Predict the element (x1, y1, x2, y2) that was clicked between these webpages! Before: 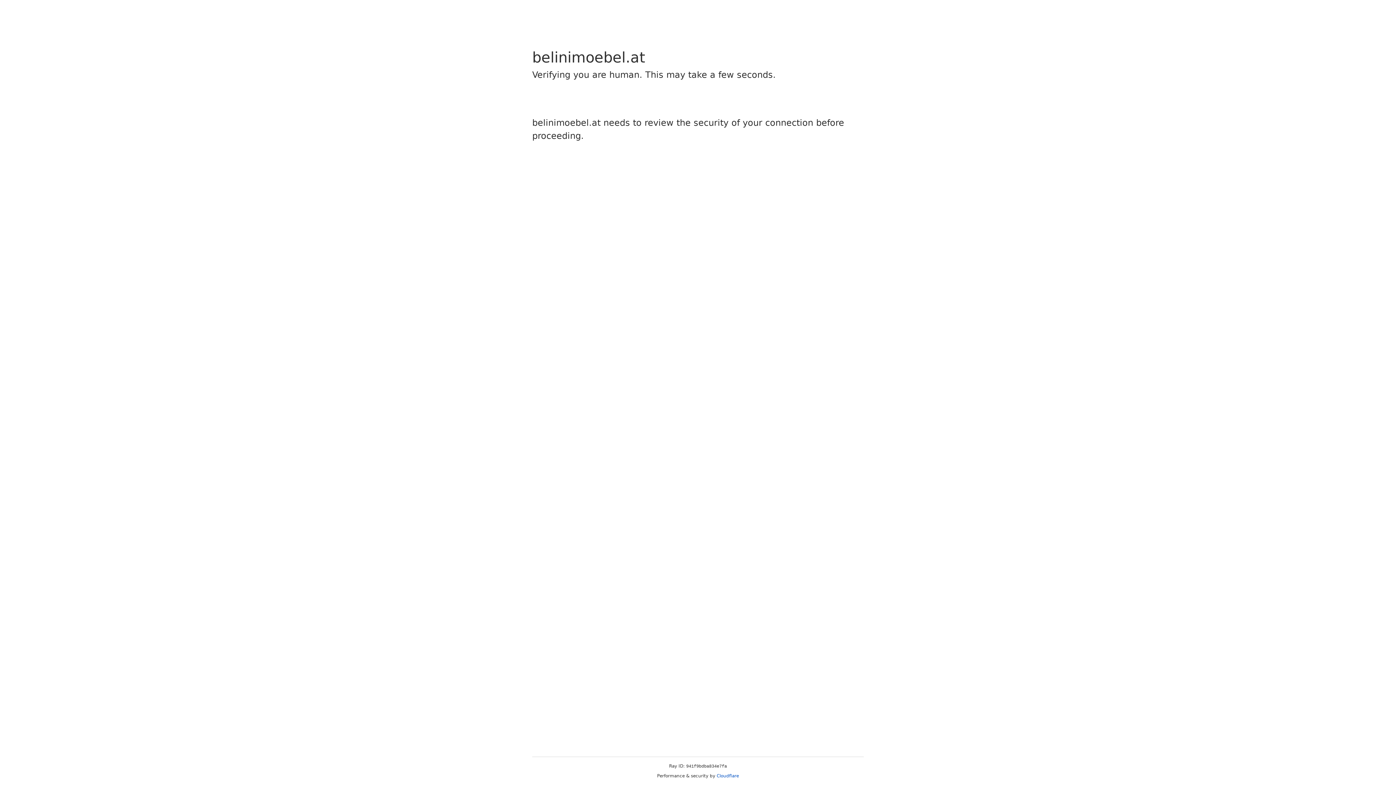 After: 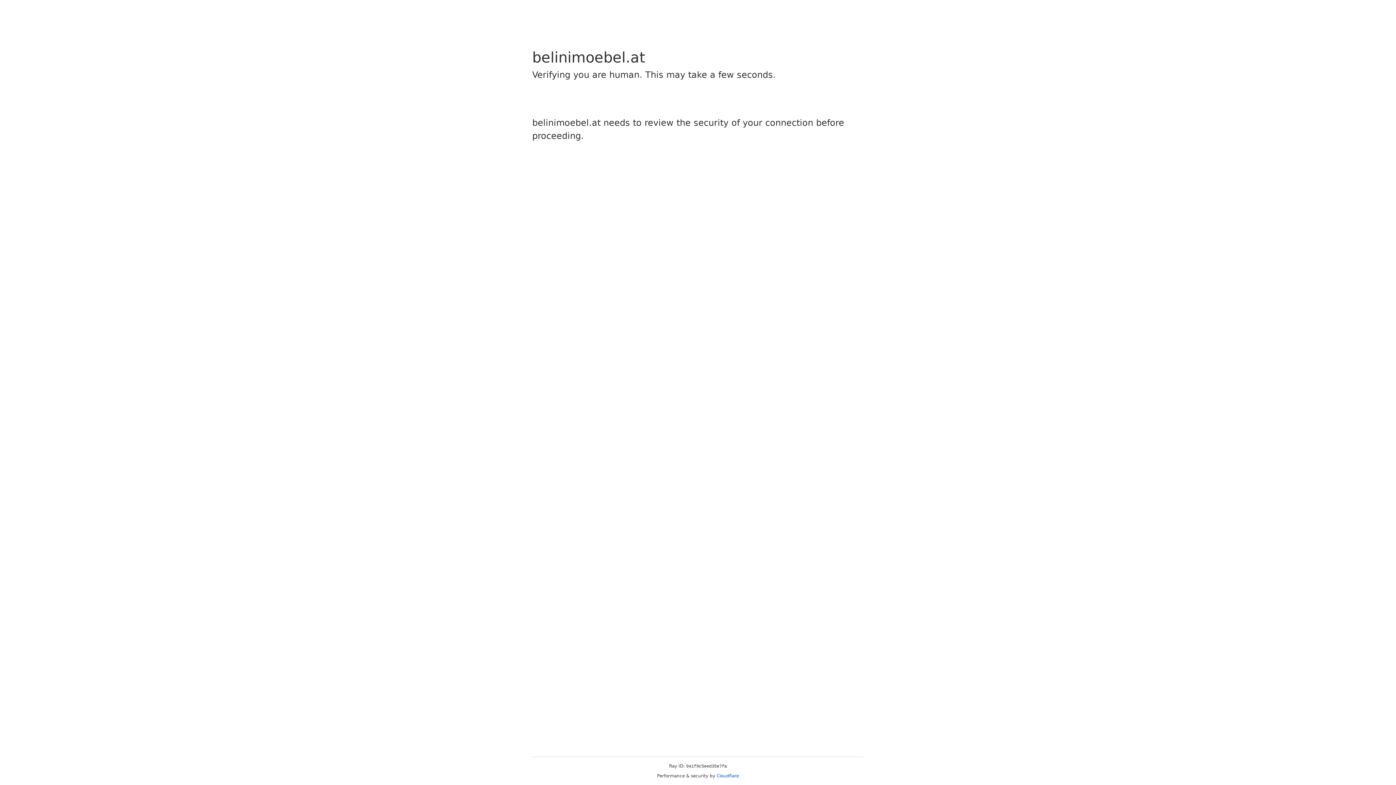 Action: bbox: (716, 773, 739, 778) label: Cloudflare